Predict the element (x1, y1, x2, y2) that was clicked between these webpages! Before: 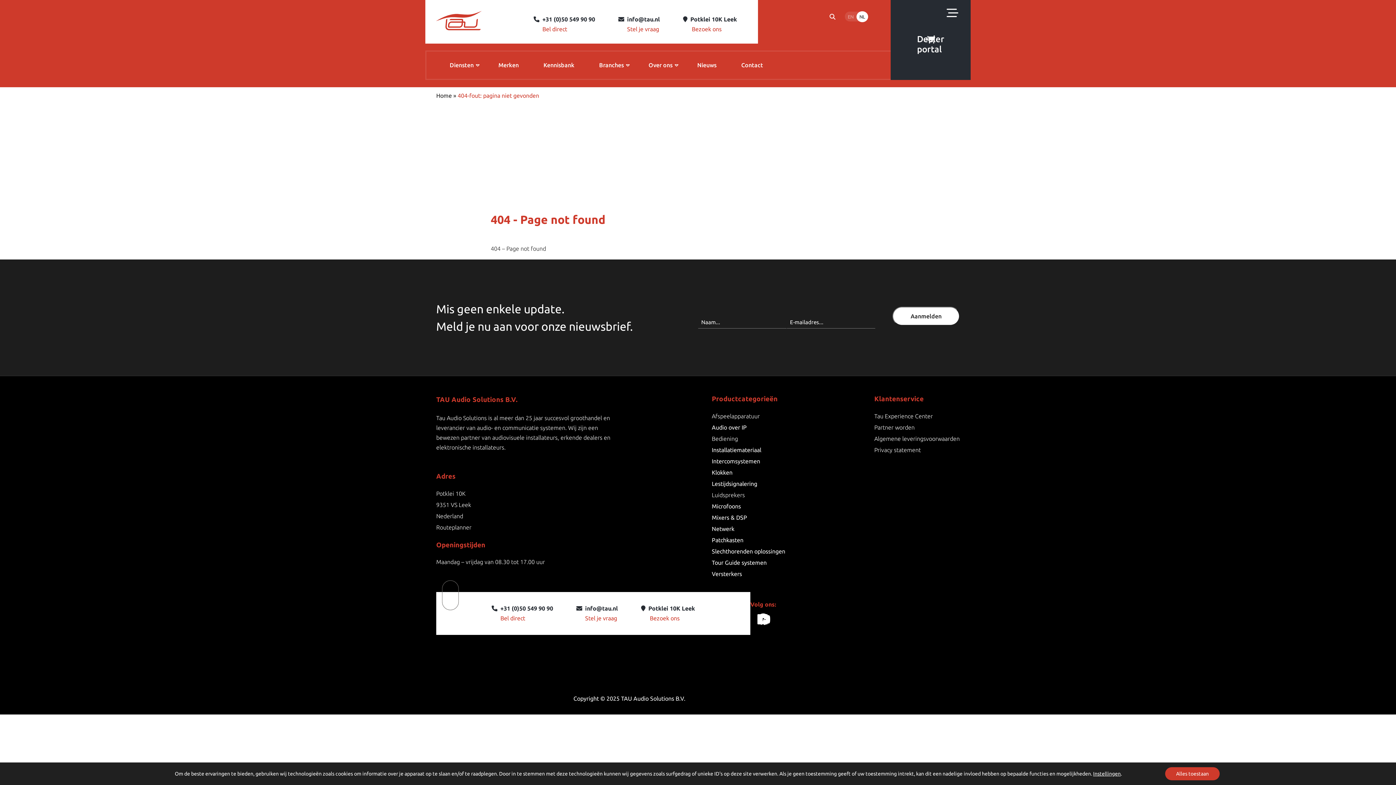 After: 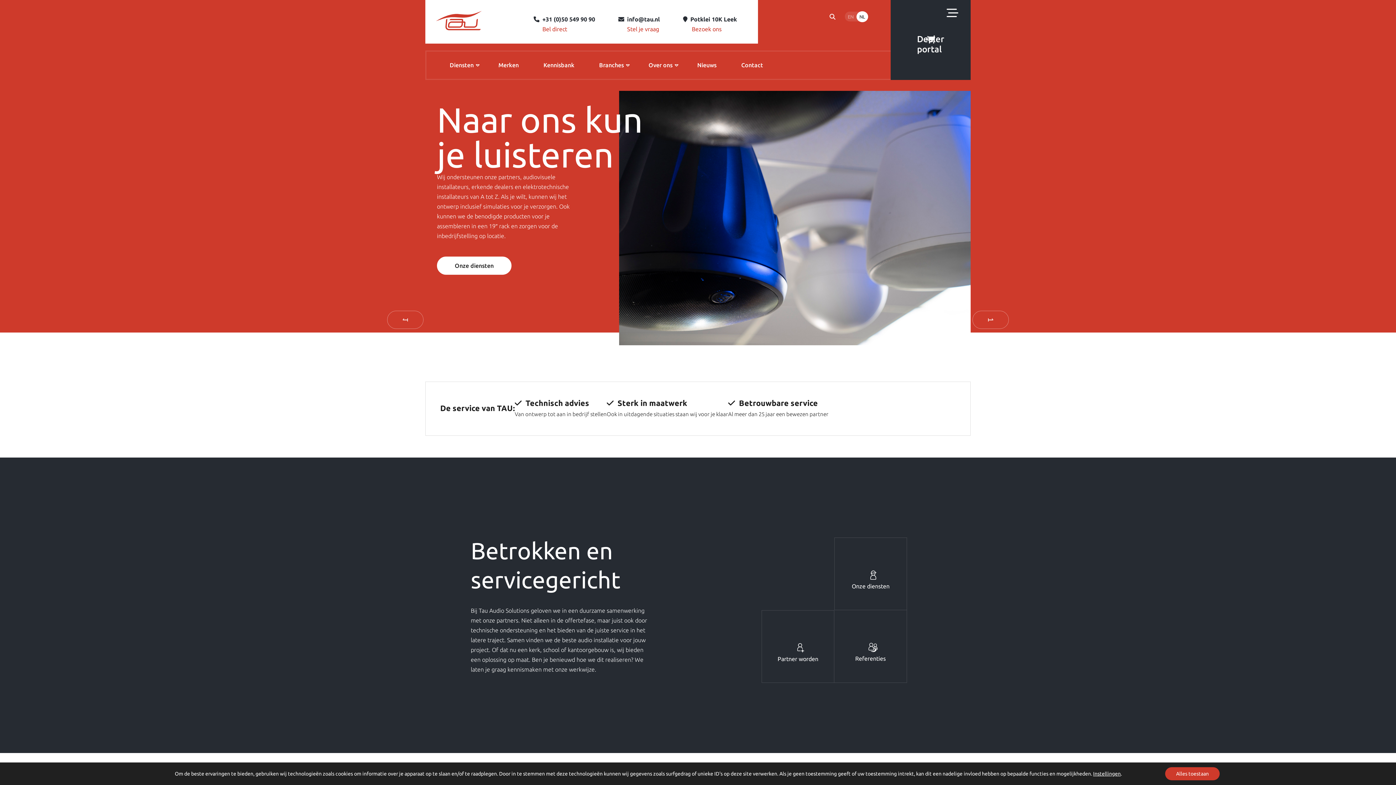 Action: bbox: (436, 92, 452, 98) label: Home